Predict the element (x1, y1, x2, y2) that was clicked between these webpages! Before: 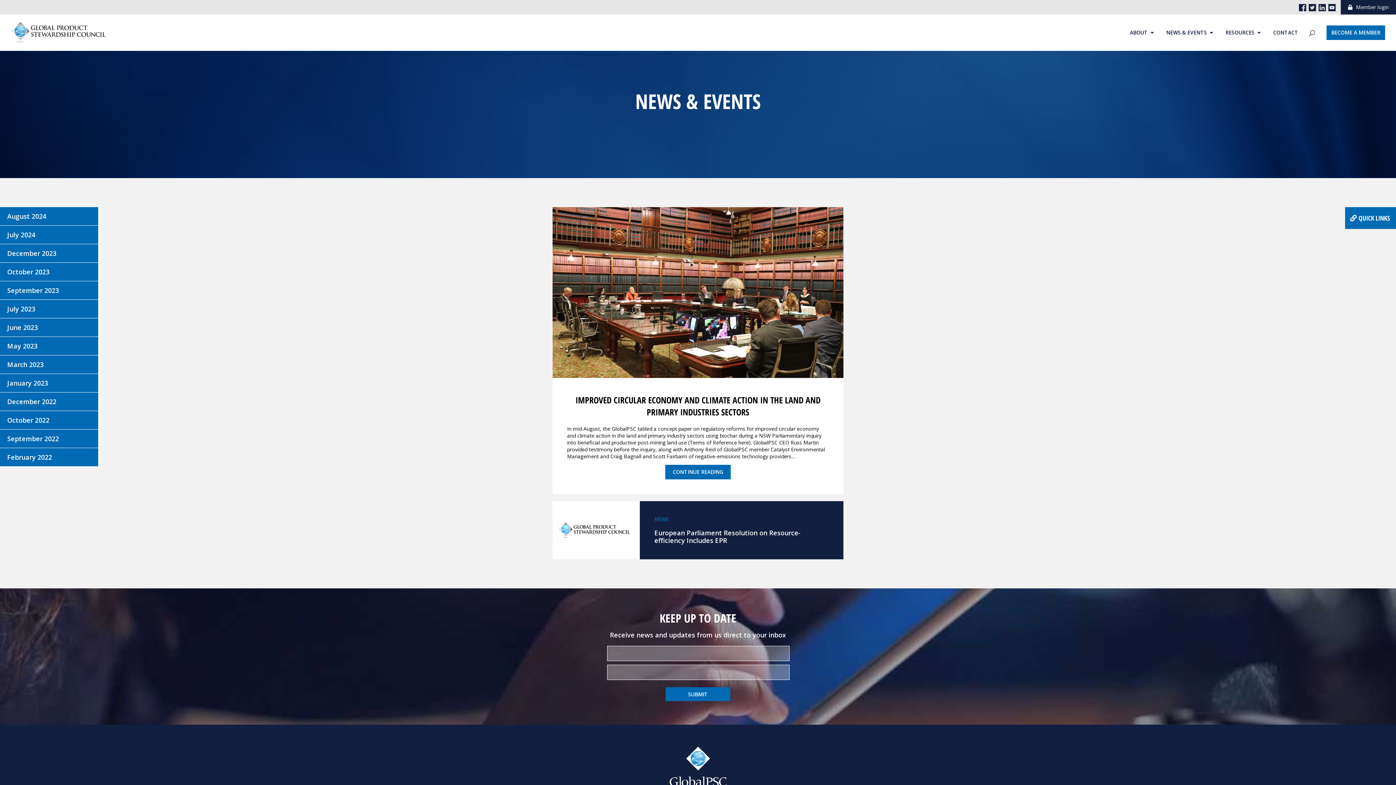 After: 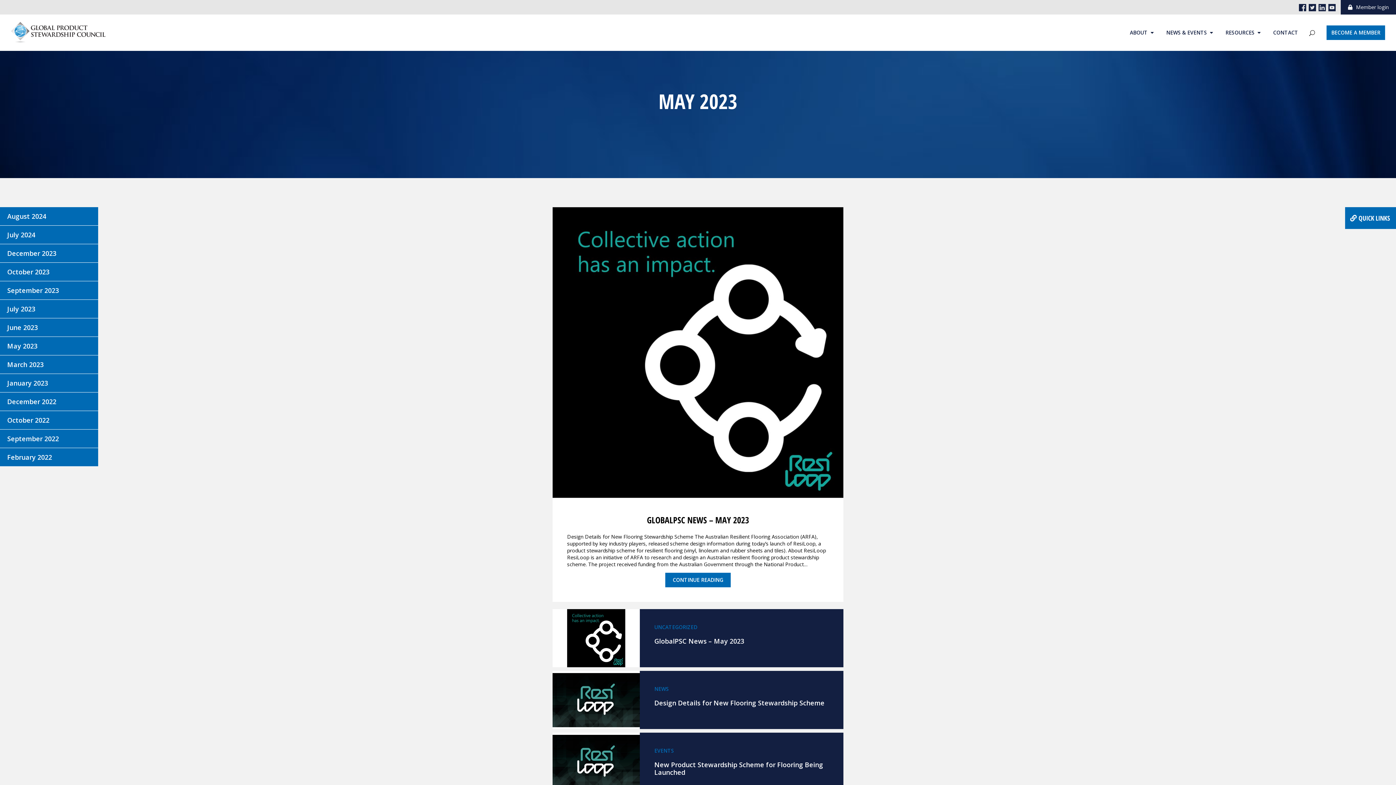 Action: label: May 2023 bbox: (0, 337, 98, 355)